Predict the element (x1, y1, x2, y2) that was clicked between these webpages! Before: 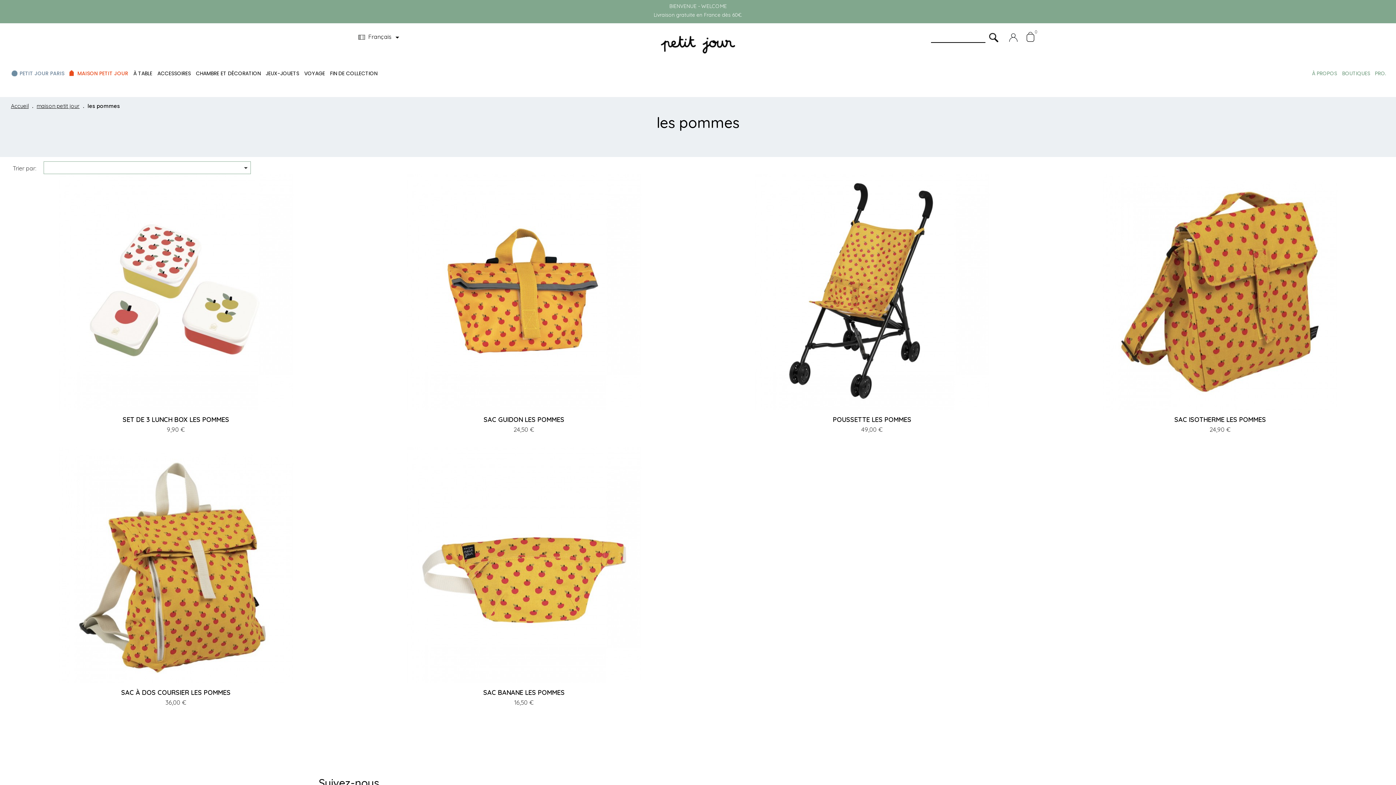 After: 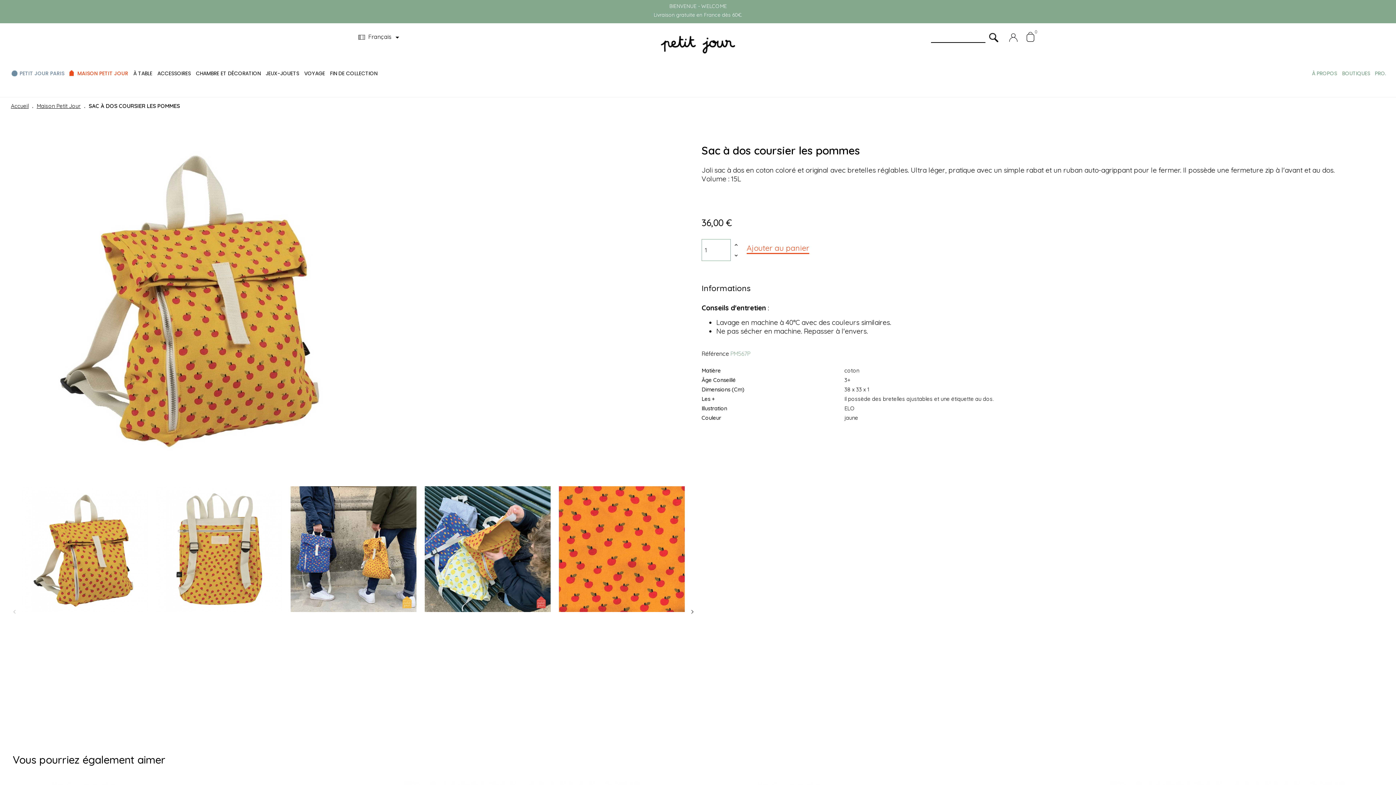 Action: bbox: (121, 688, 230, 697) label: SAC À DOS COURSIER LES POMMES